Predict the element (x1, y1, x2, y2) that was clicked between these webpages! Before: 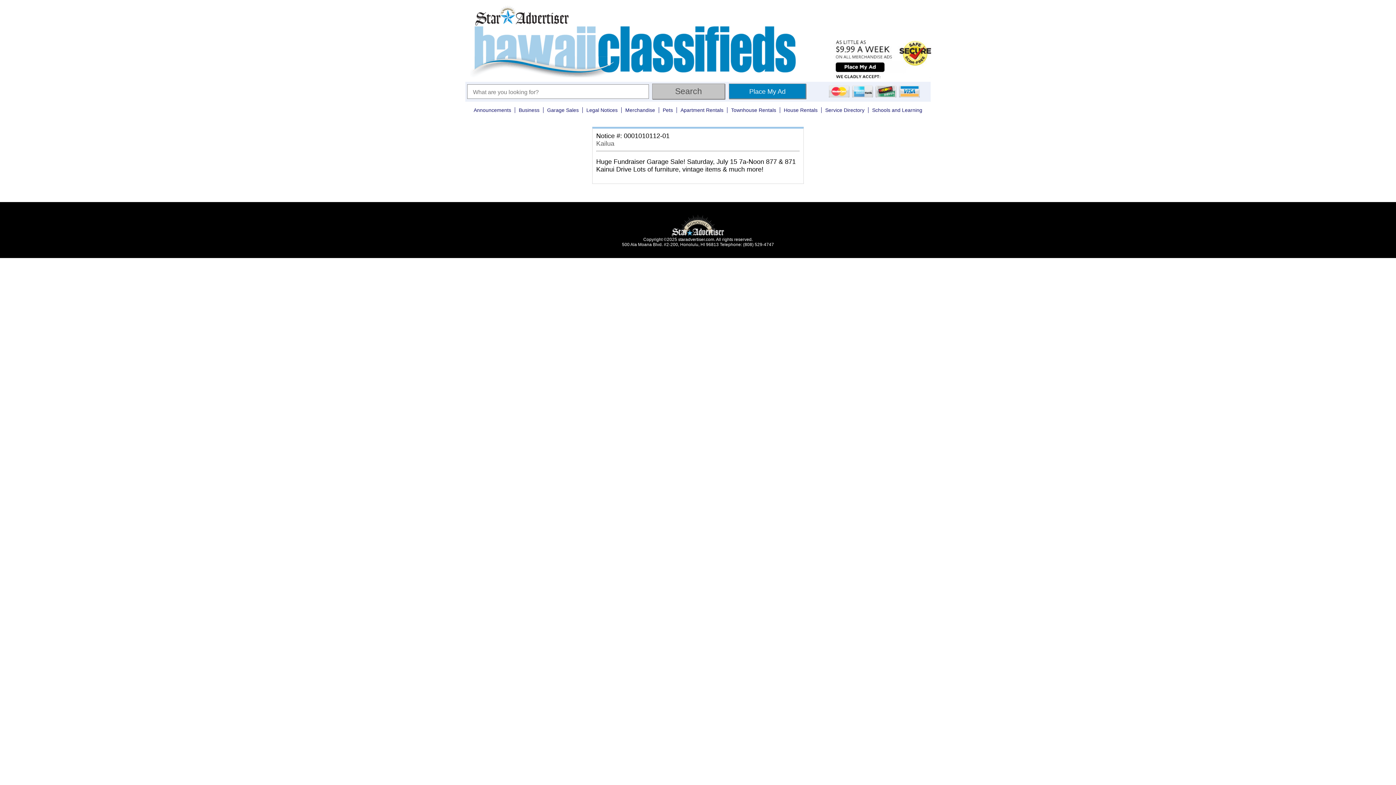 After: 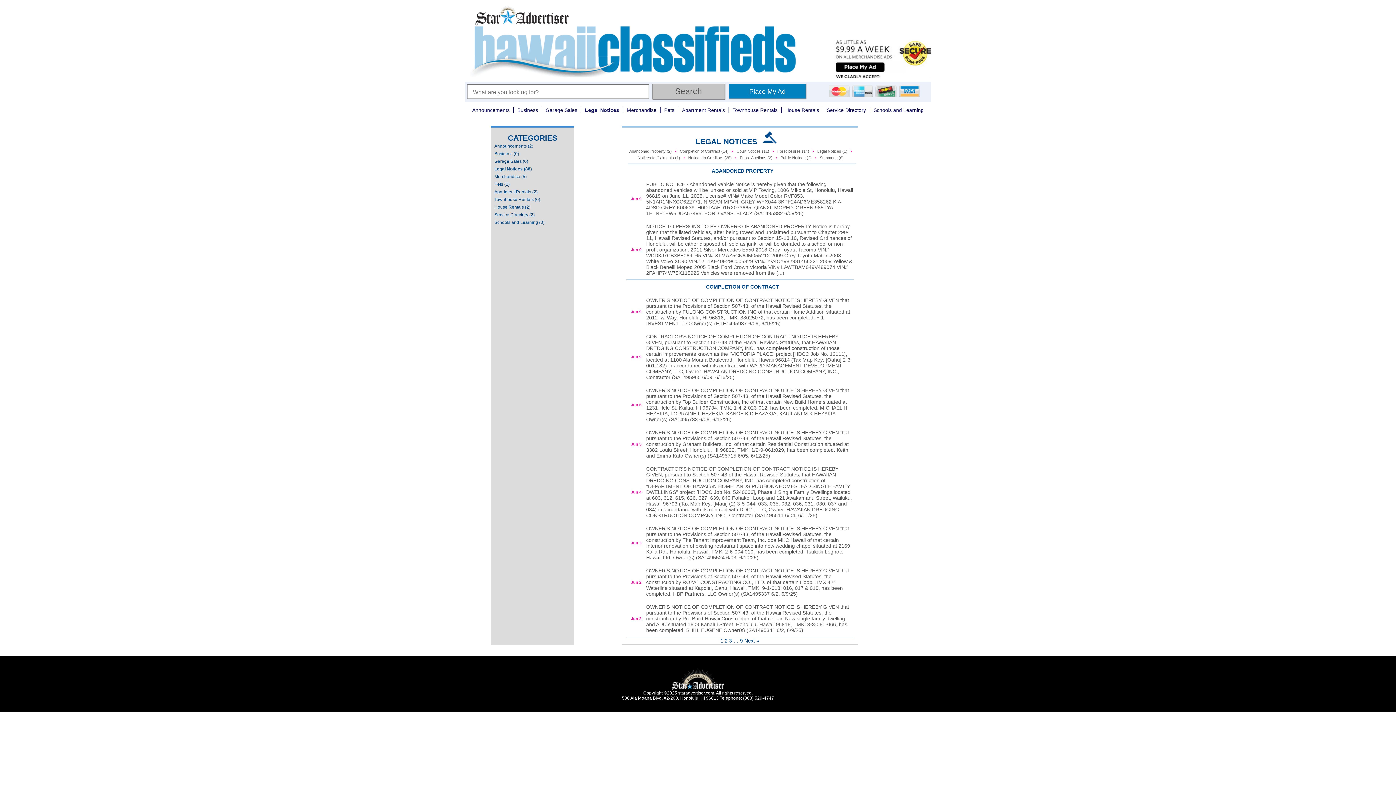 Action: bbox: (582, 107, 621, 113) label: Legal Notices